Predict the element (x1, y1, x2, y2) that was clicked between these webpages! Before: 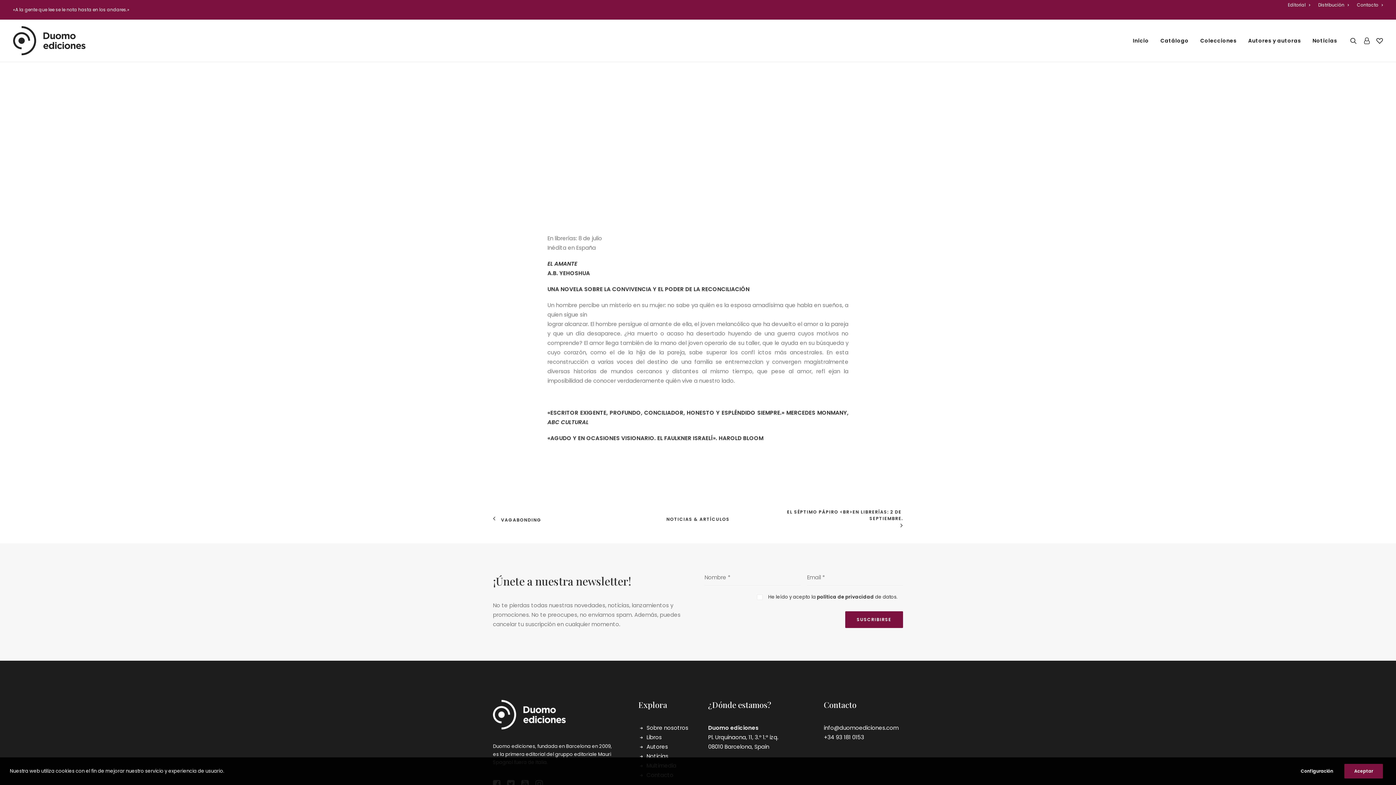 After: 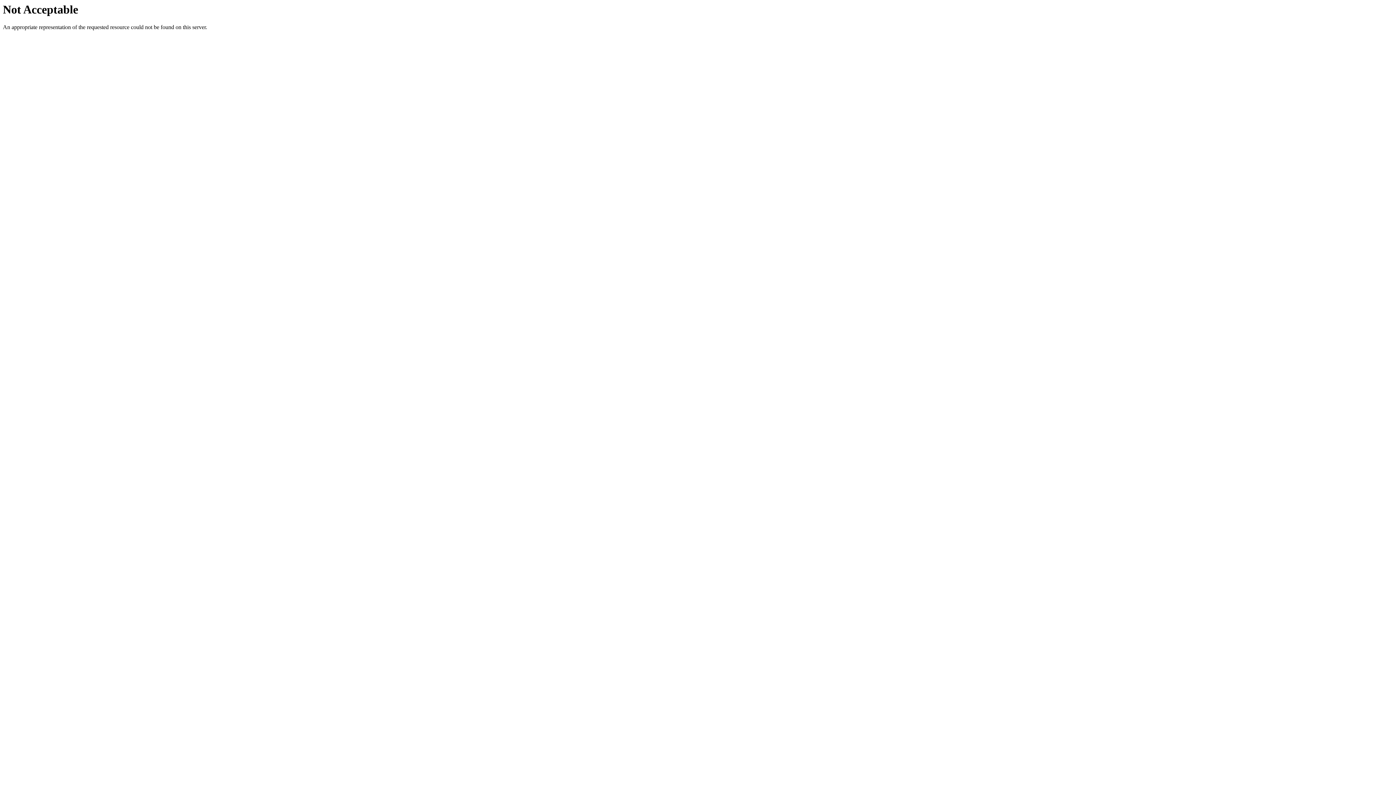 Action: bbox: (1195, 19, 1241, 61) label: Colecciones